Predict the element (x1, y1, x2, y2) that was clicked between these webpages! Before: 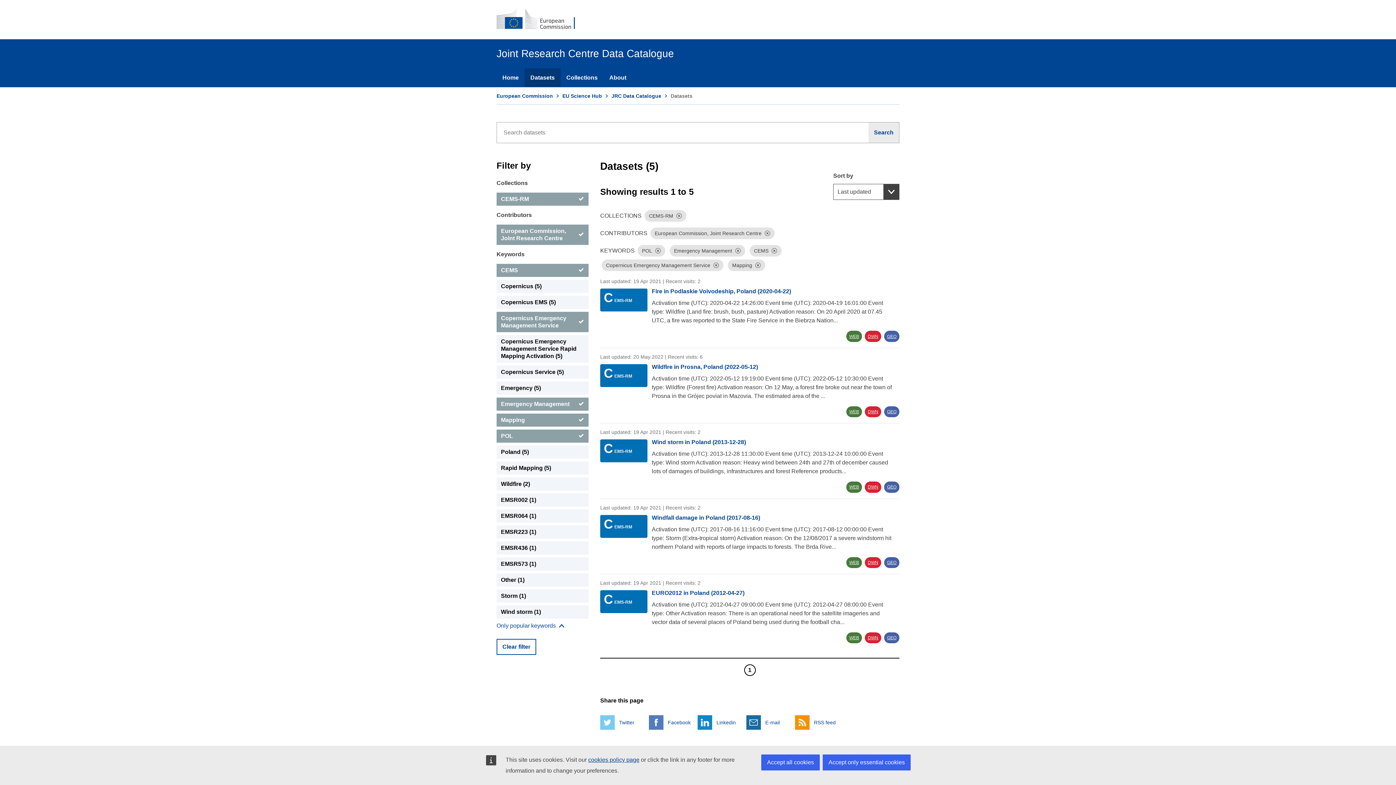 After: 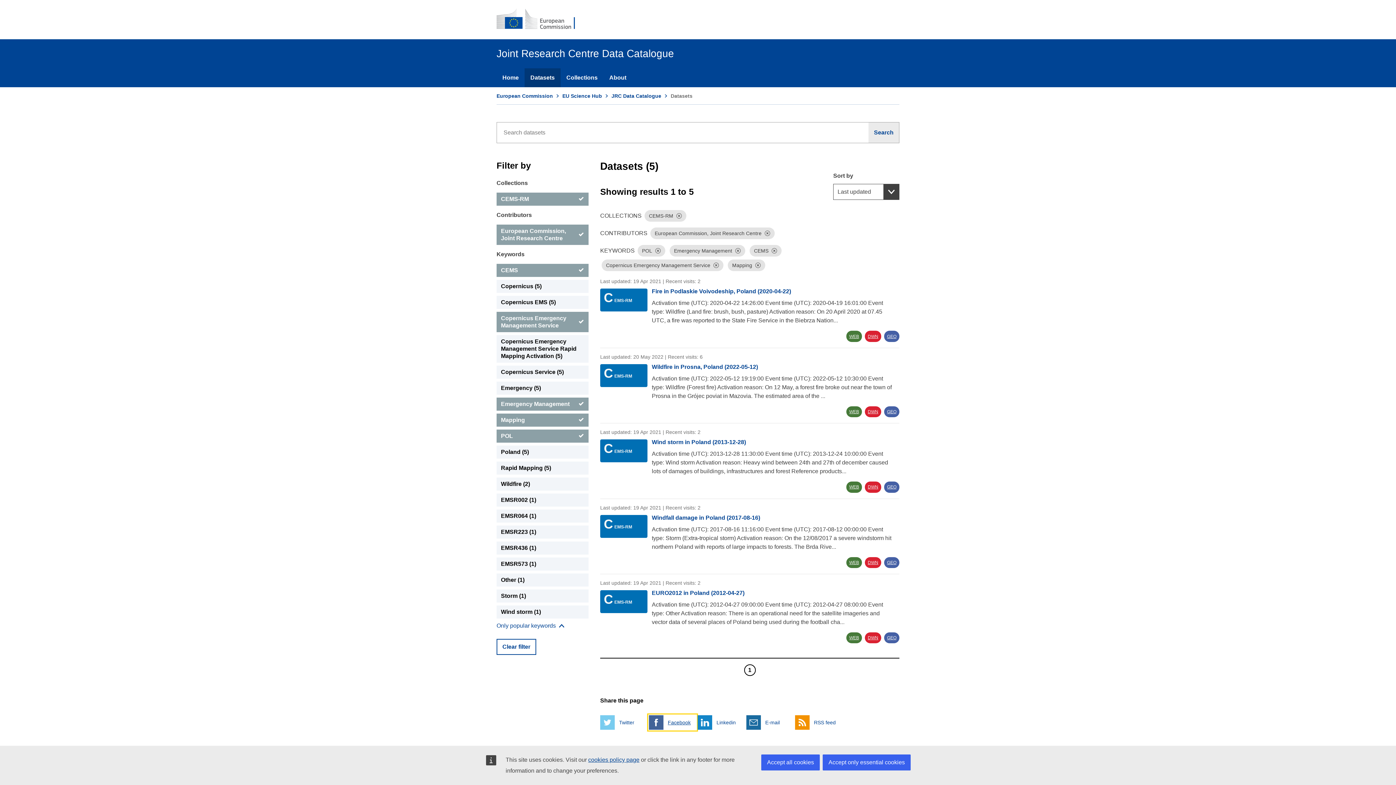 Action: bbox: (649, 715, 696, 730) label:  
Facebook